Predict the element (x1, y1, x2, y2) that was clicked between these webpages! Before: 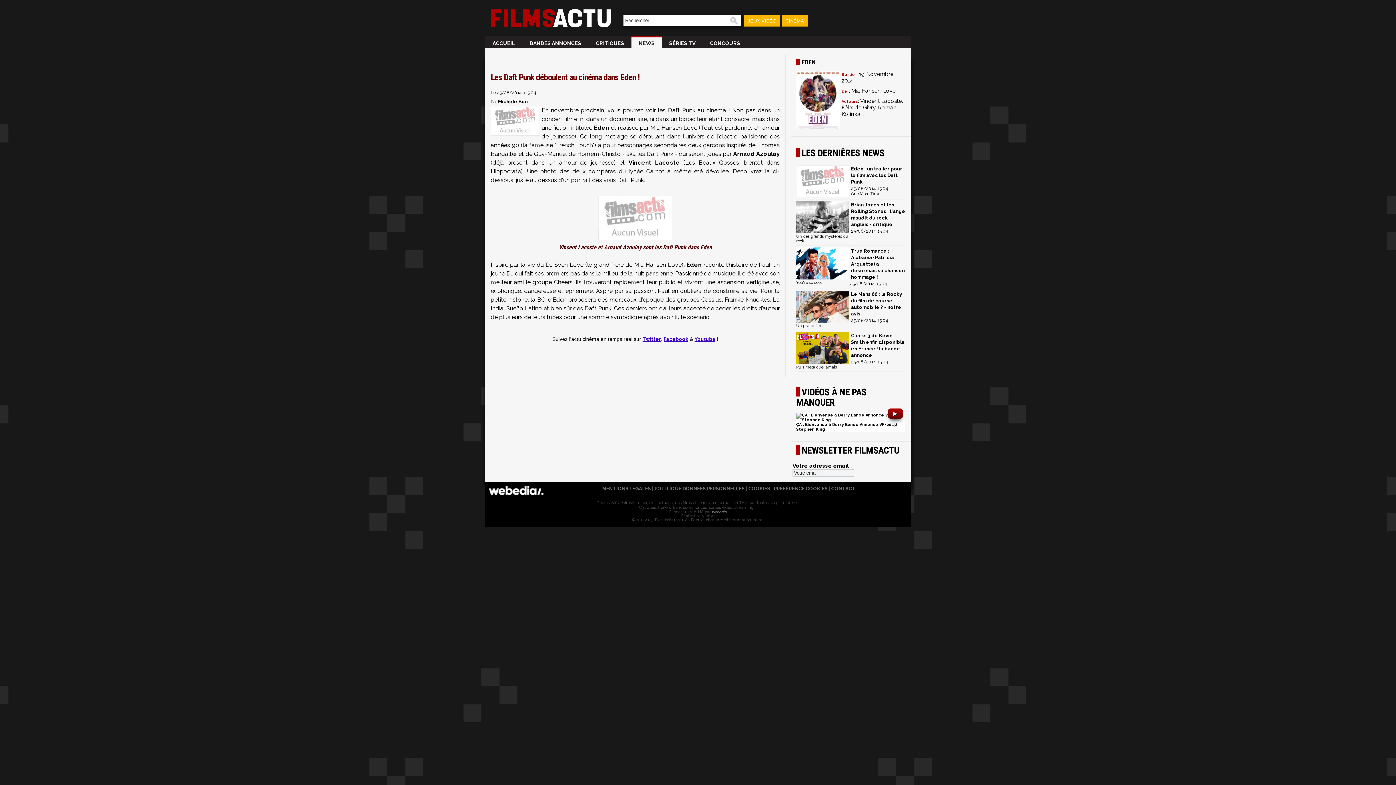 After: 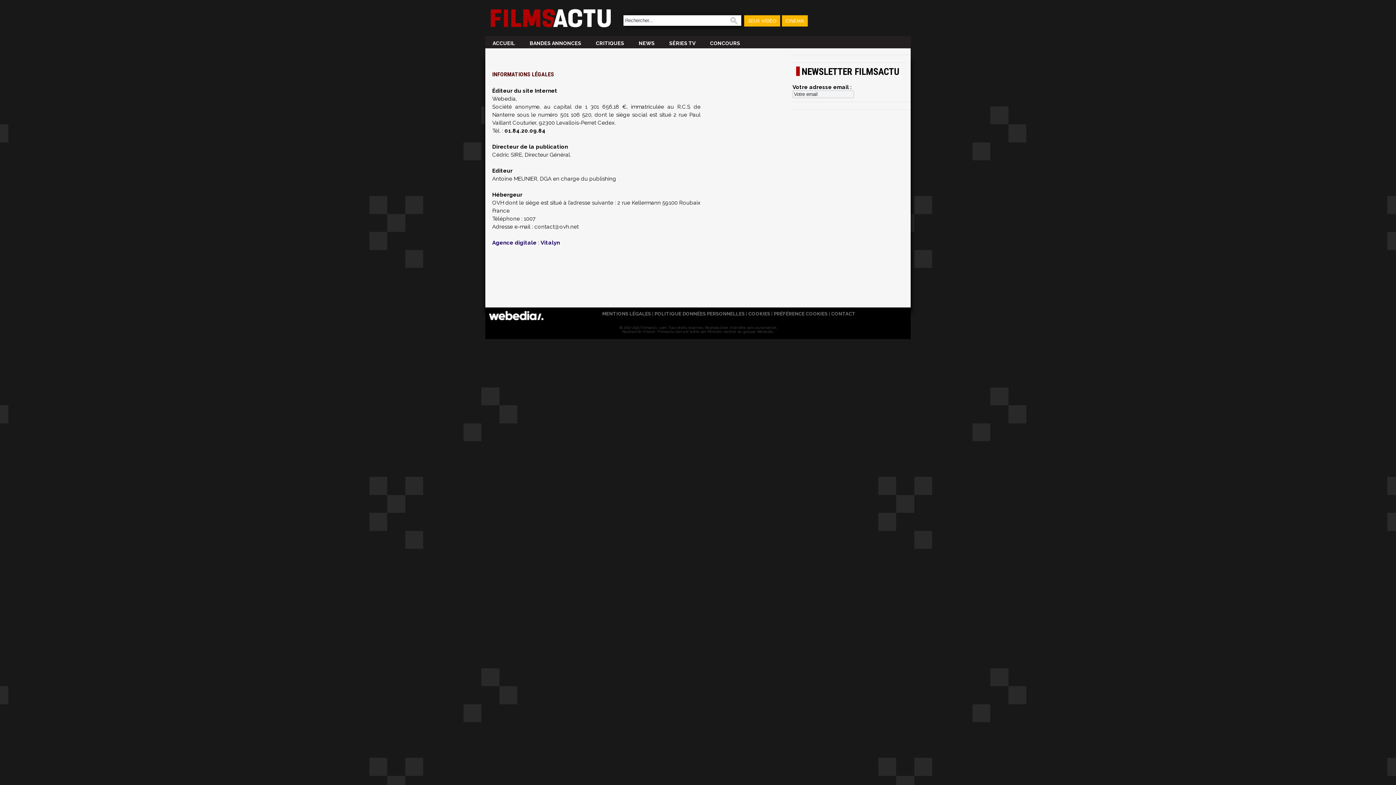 Action: bbox: (602, 486, 651, 491) label: MENTIONS LÉGALES